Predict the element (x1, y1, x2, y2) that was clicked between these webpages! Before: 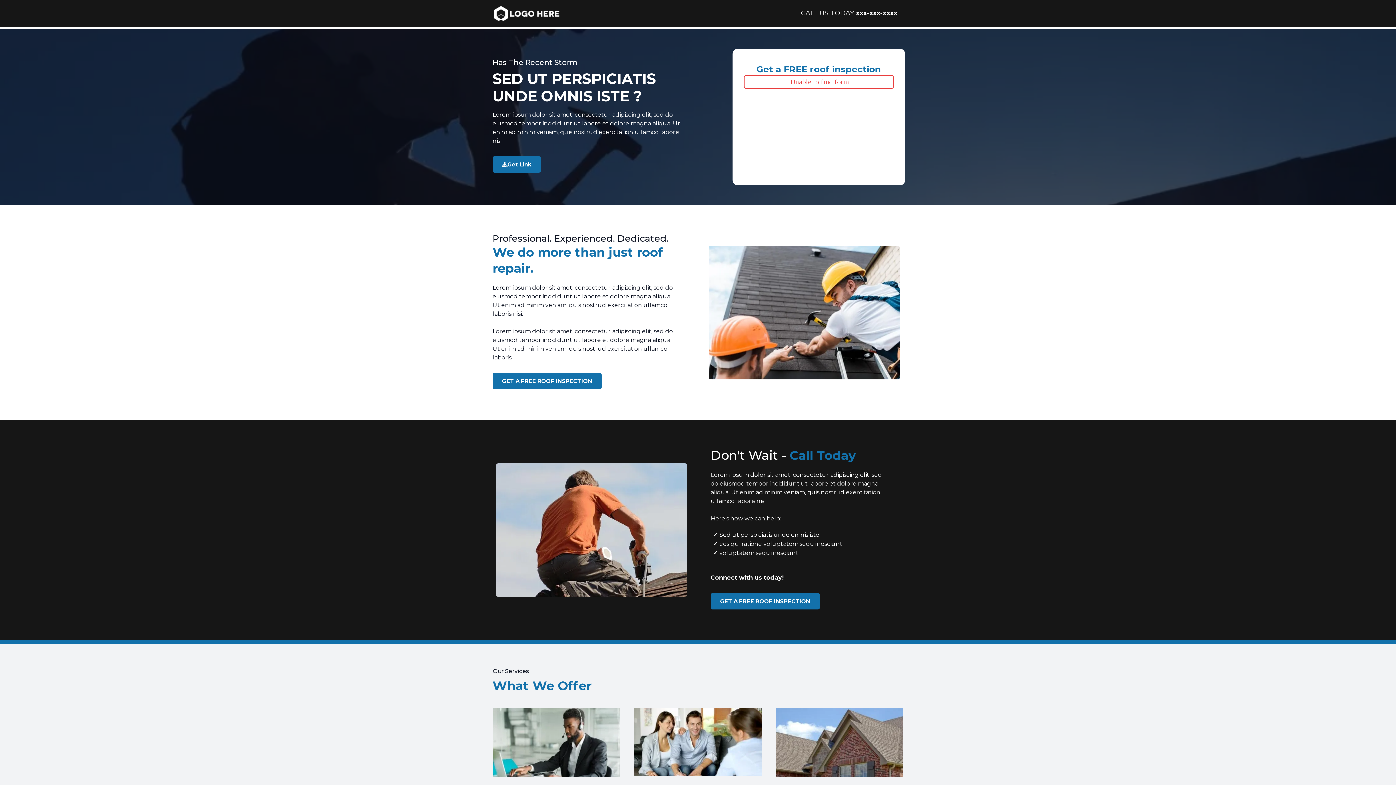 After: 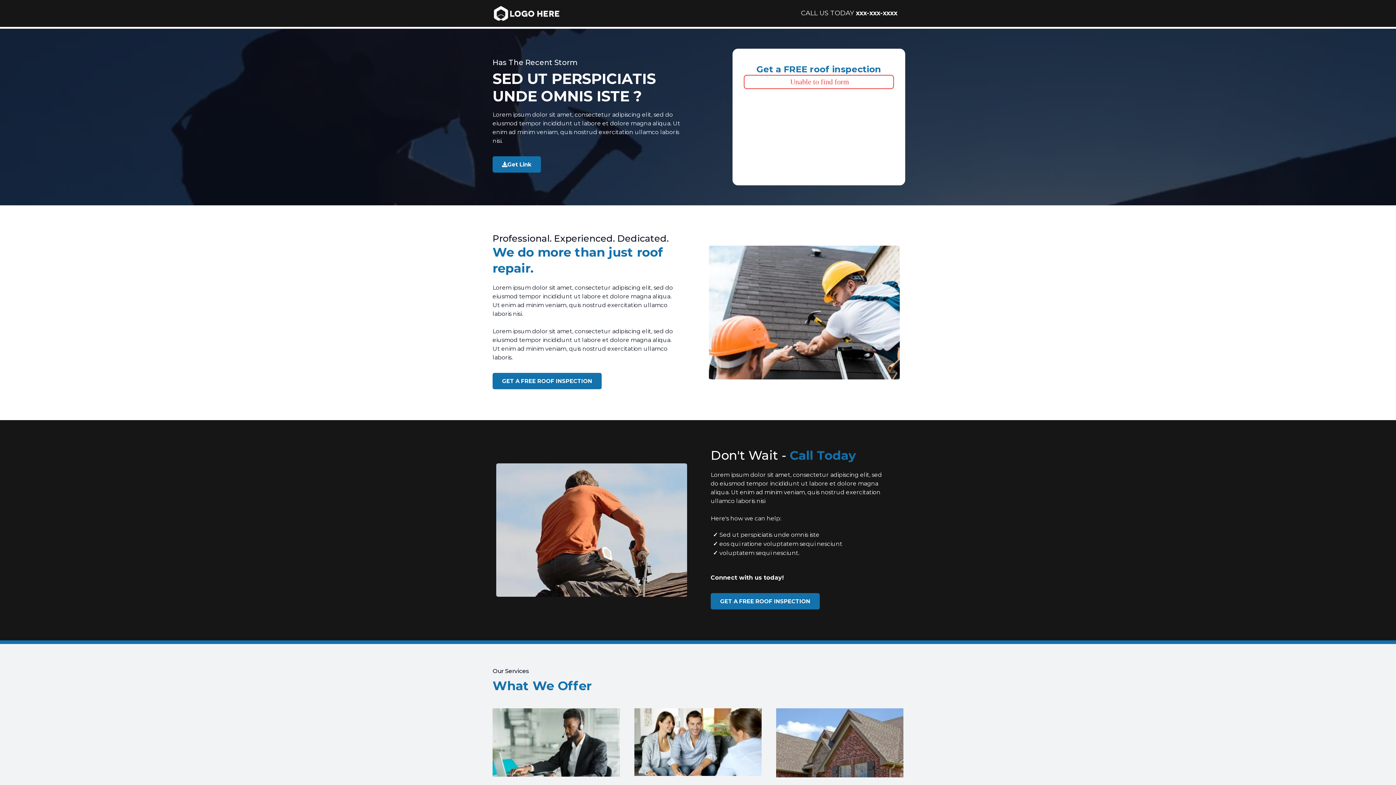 Action: bbox: (492, 6, 560, 20) label: https://app.gohighlevel.com/v2/preview/3nqcA1cloa5oA7V9fQ1P